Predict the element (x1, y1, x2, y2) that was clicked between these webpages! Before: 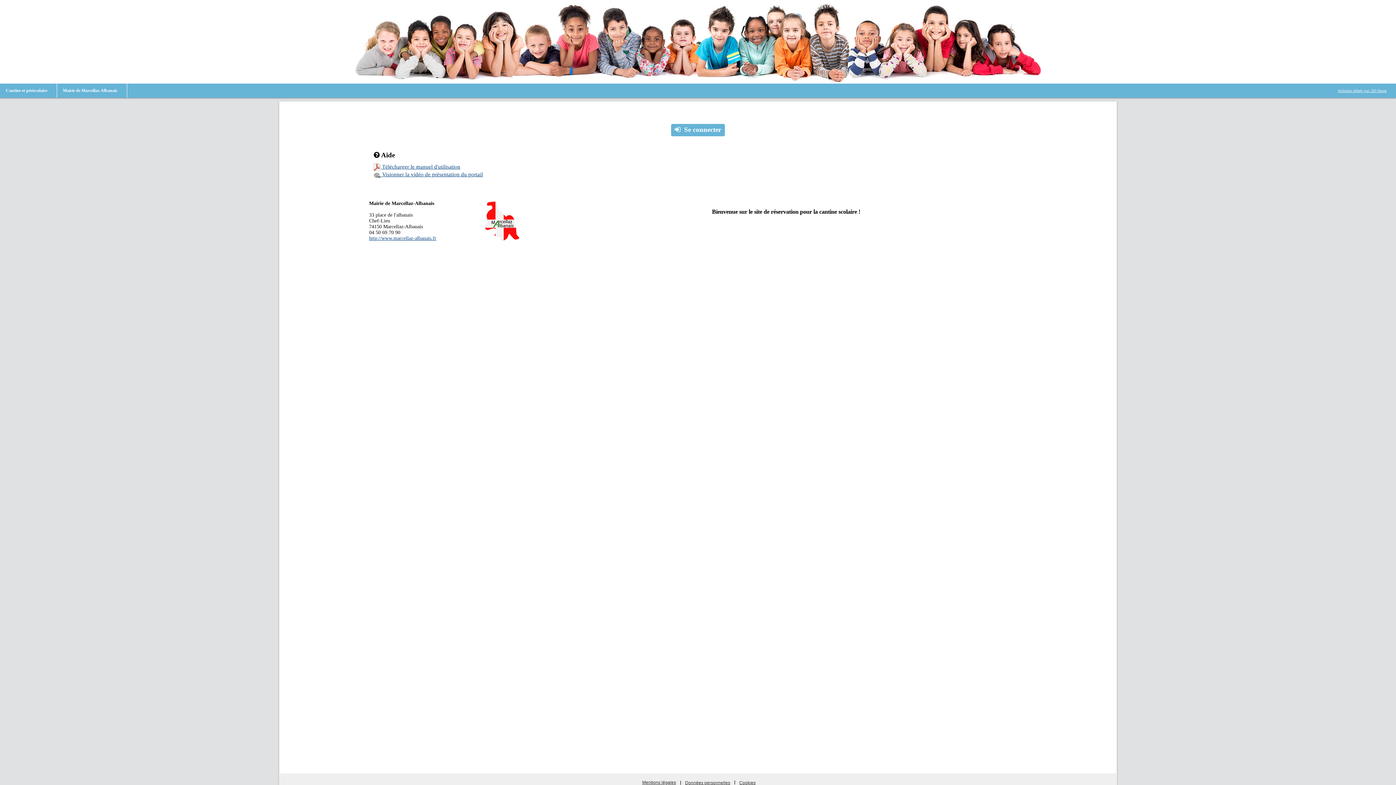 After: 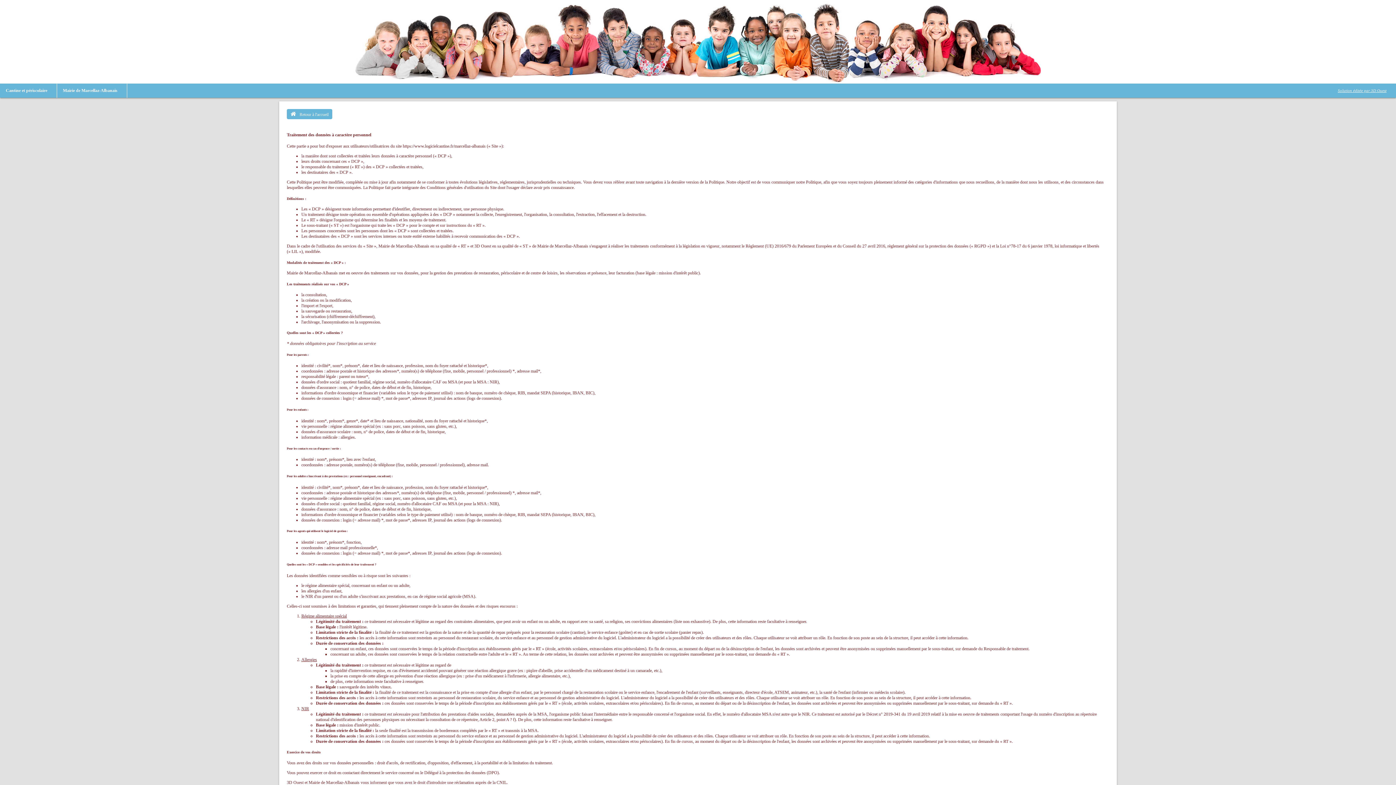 Action: label: Données personnelles bbox: (681, 776, 734, 789)